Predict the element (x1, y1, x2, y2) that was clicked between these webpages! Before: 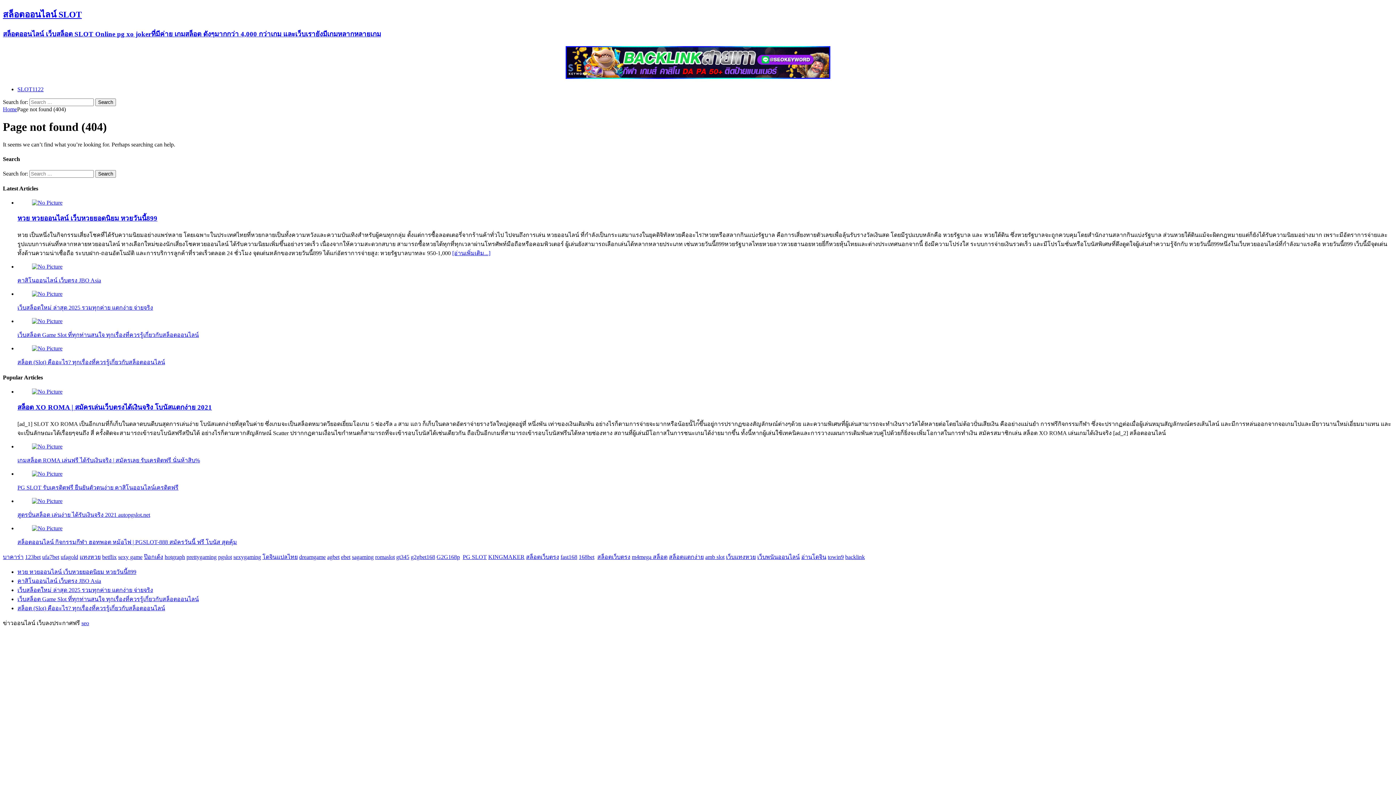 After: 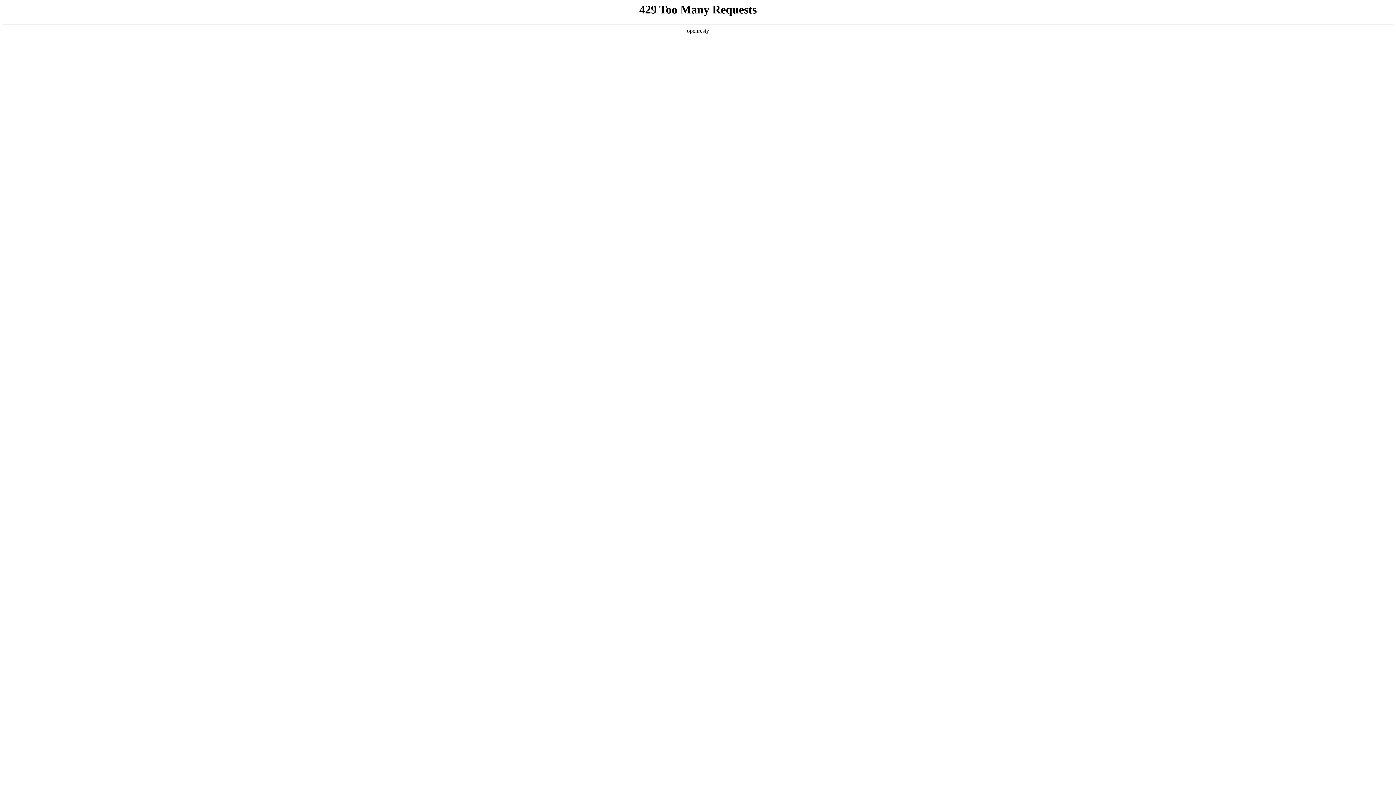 Action: label: backlink bbox: (845, 554, 865, 560)